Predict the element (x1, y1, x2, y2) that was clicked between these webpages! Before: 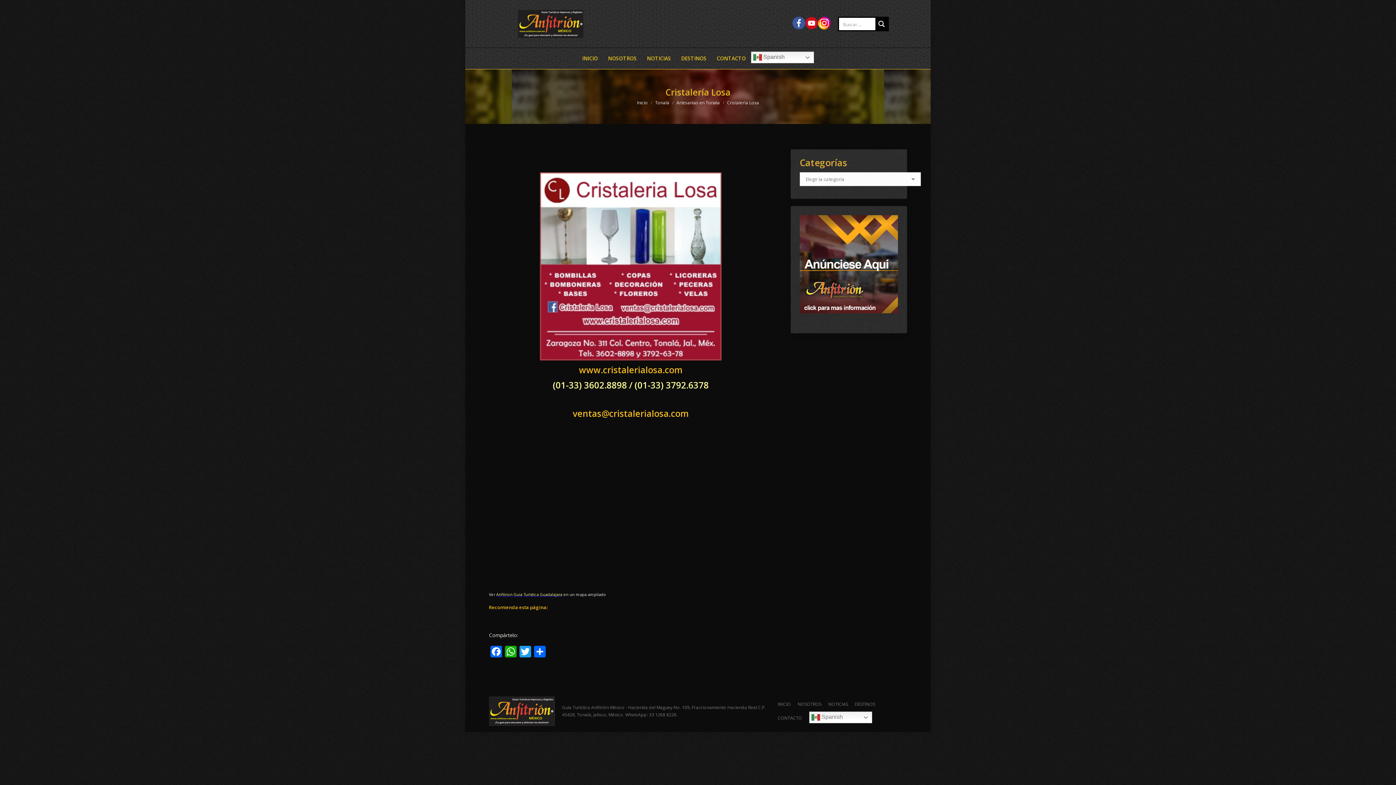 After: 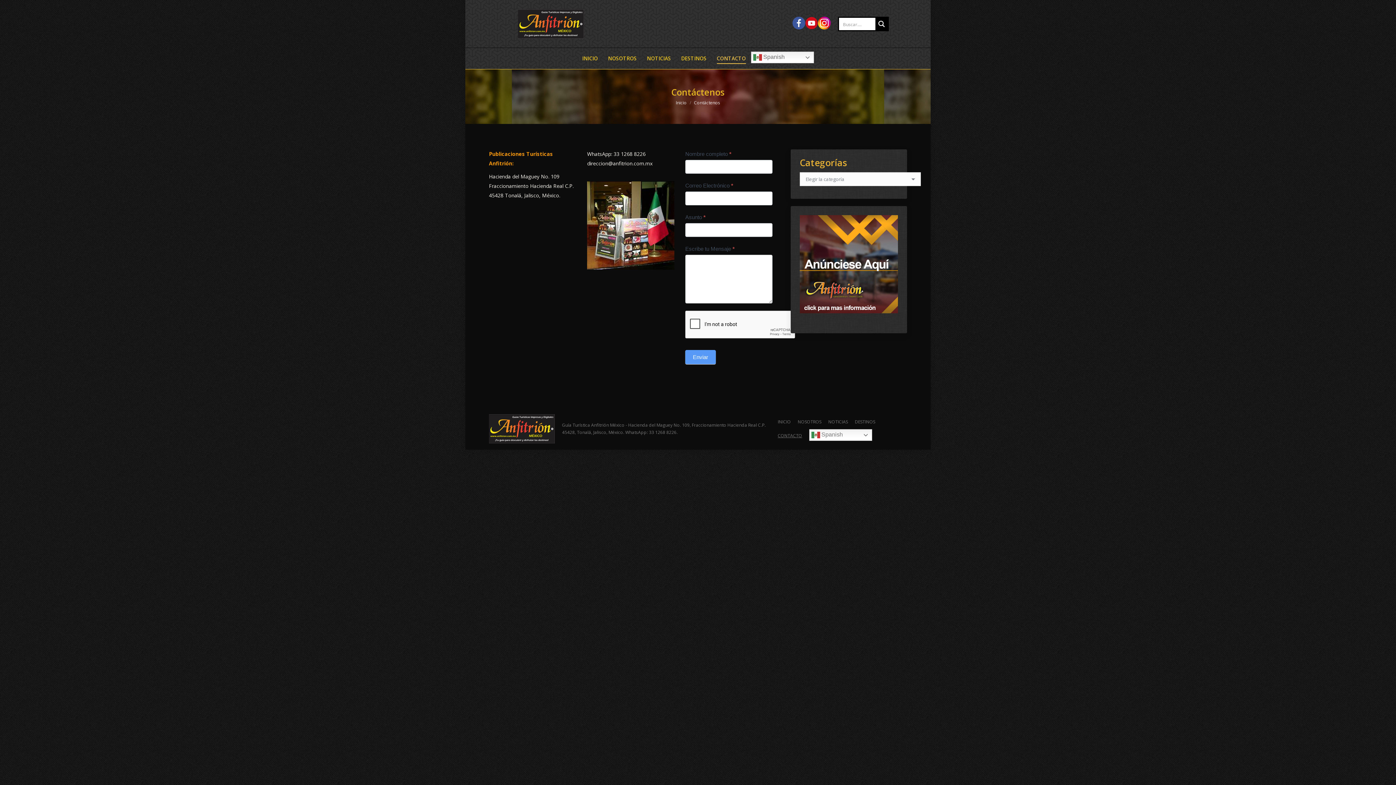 Action: label: CONTACTO bbox: (716, 53, 746, 63)